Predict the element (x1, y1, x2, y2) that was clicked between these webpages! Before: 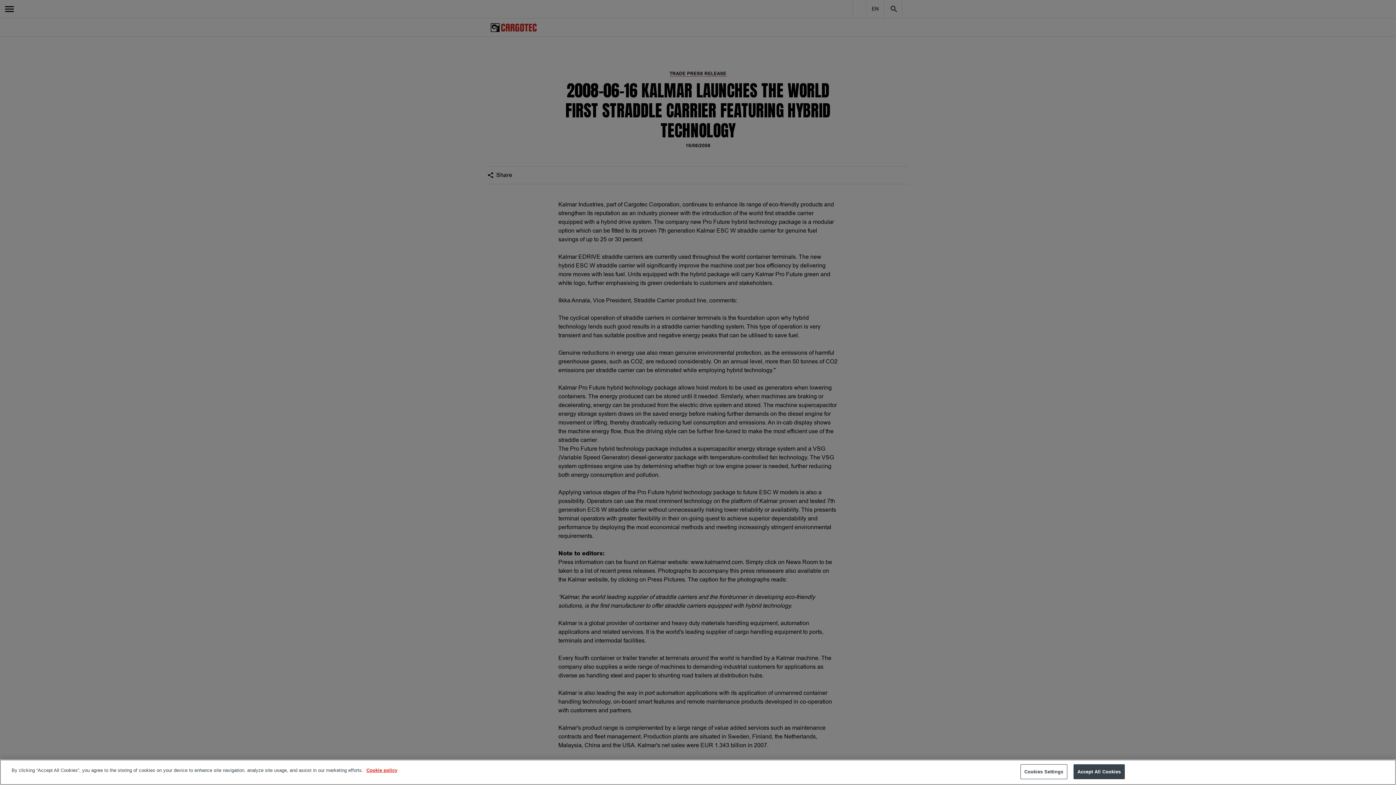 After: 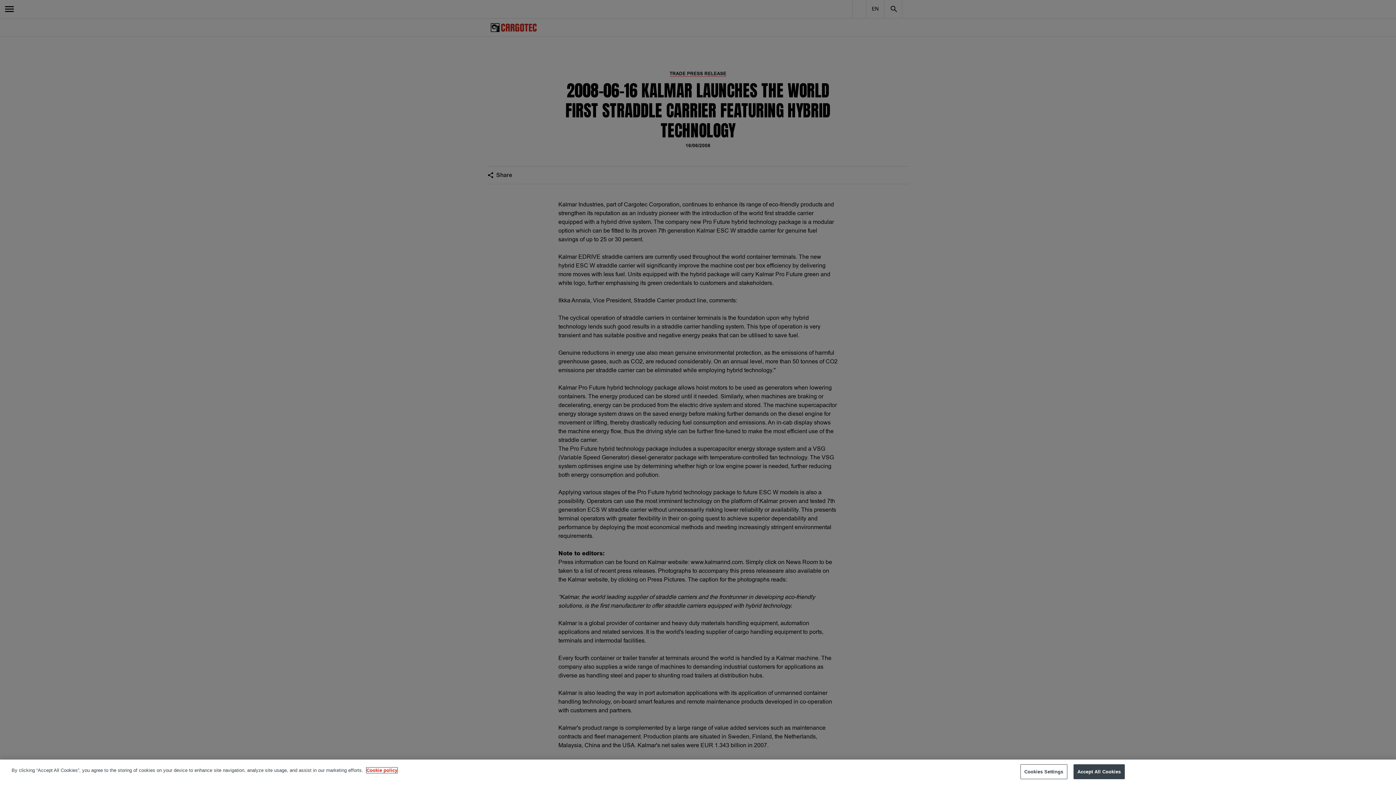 Action: label: More information about your privacy, opens in a new tab bbox: (366, 768, 397, 773)